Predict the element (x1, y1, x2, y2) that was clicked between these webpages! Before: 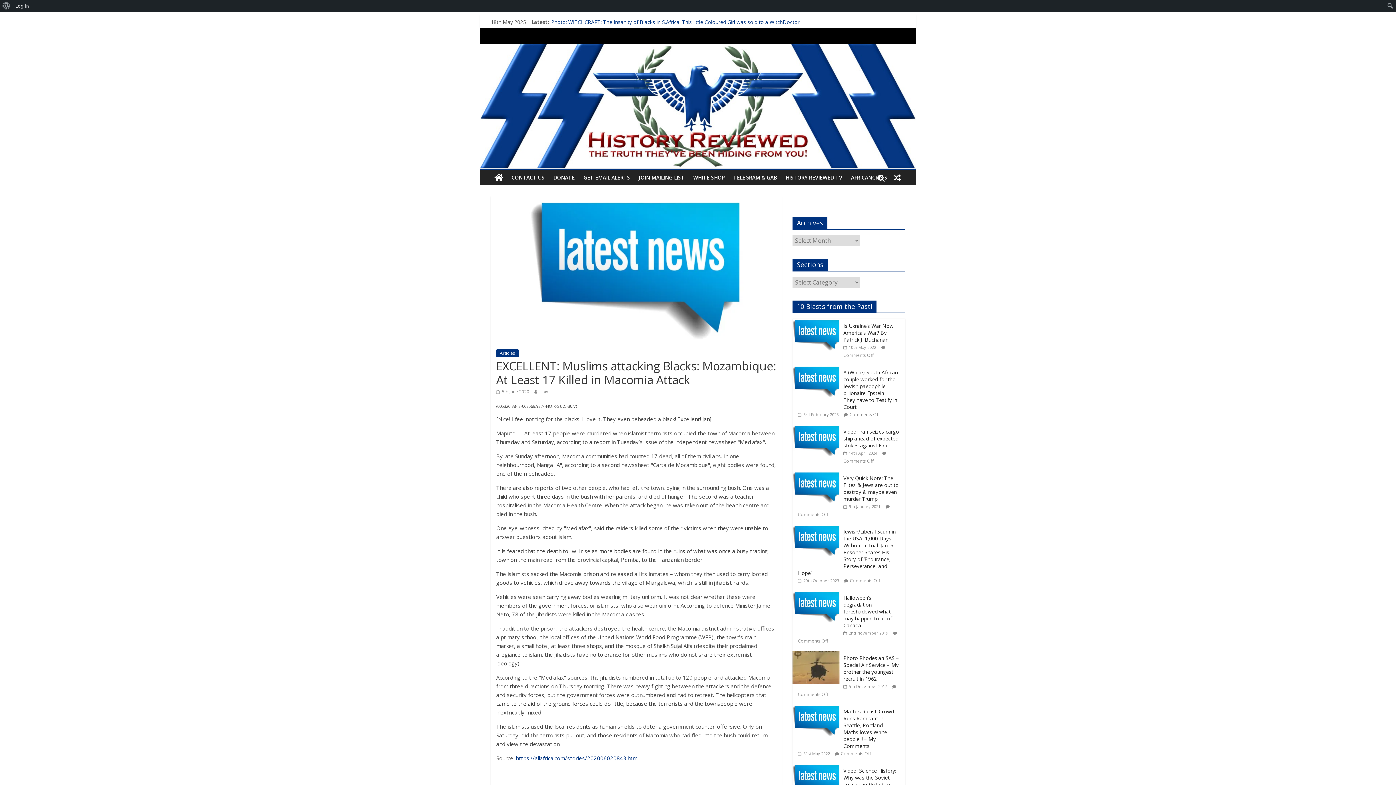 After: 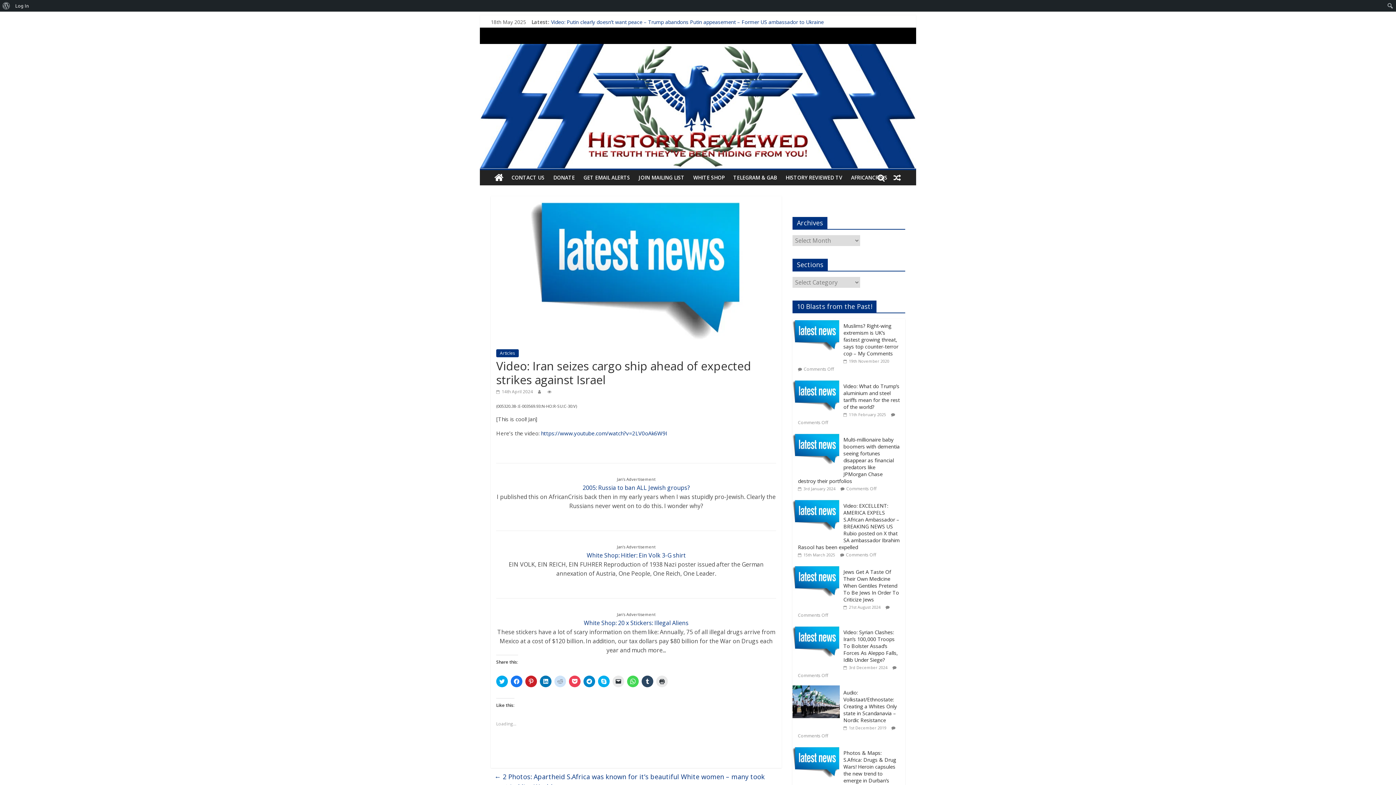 Action: bbox: (792, 425, 843, 432)